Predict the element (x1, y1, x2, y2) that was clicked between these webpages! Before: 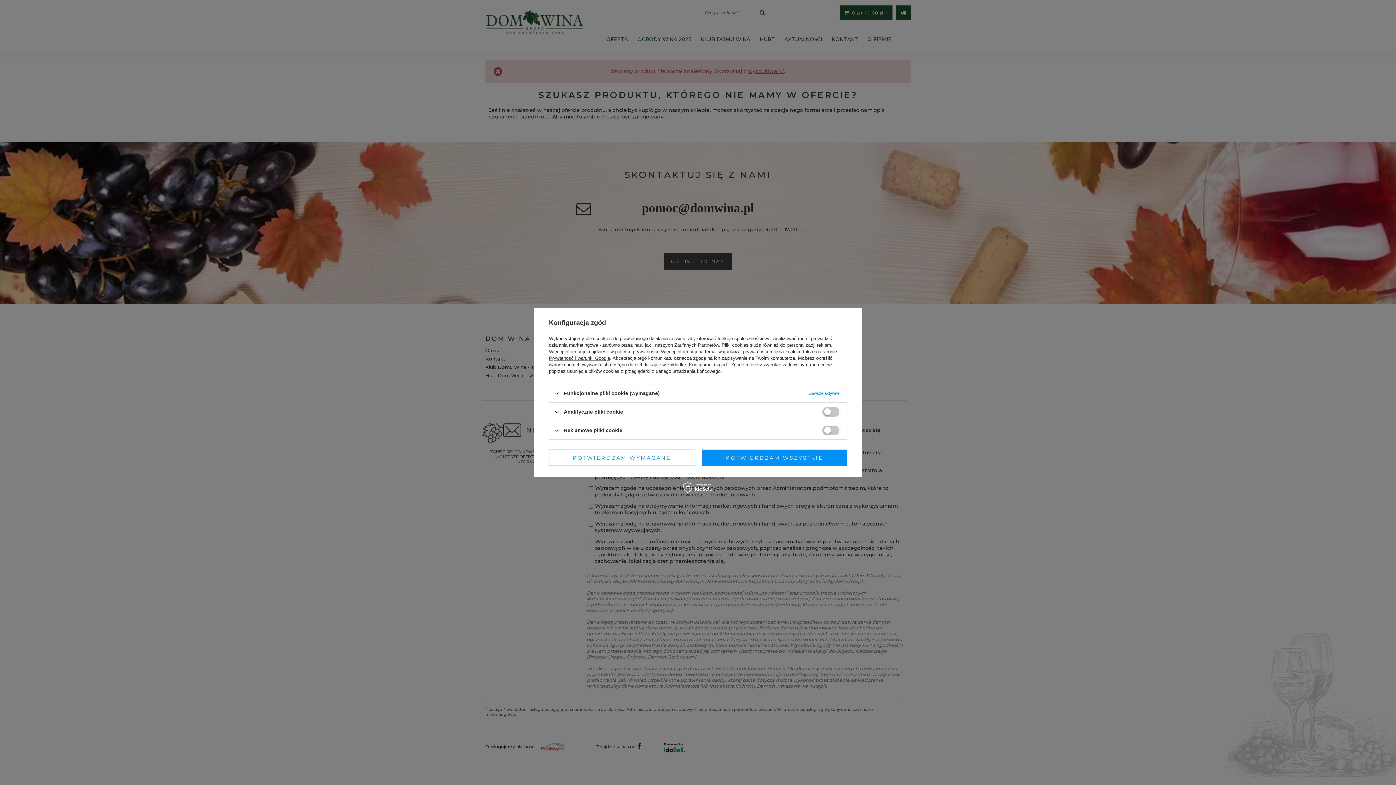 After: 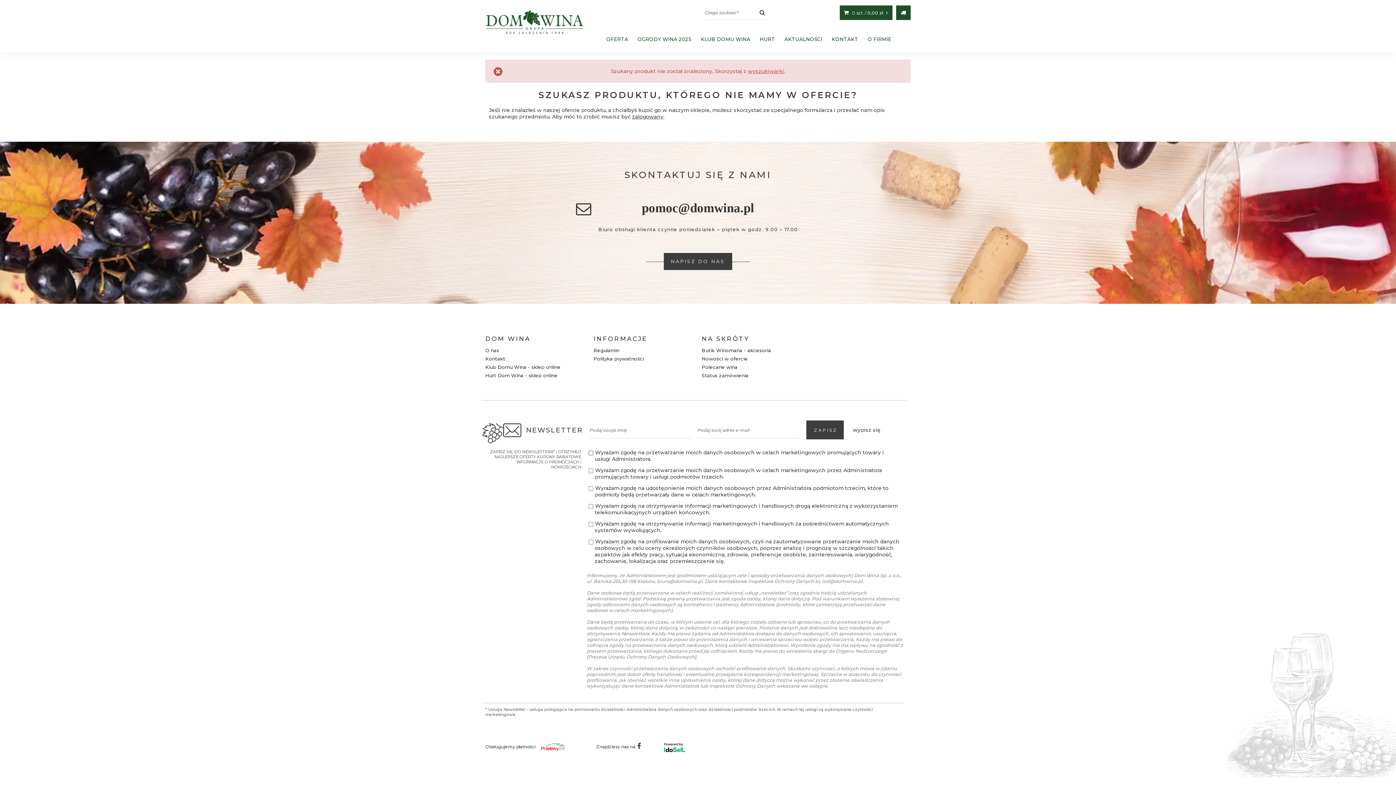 Action: label: POTWIERDZAM WYMAGANE bbox: (549, 449, 695, 466)